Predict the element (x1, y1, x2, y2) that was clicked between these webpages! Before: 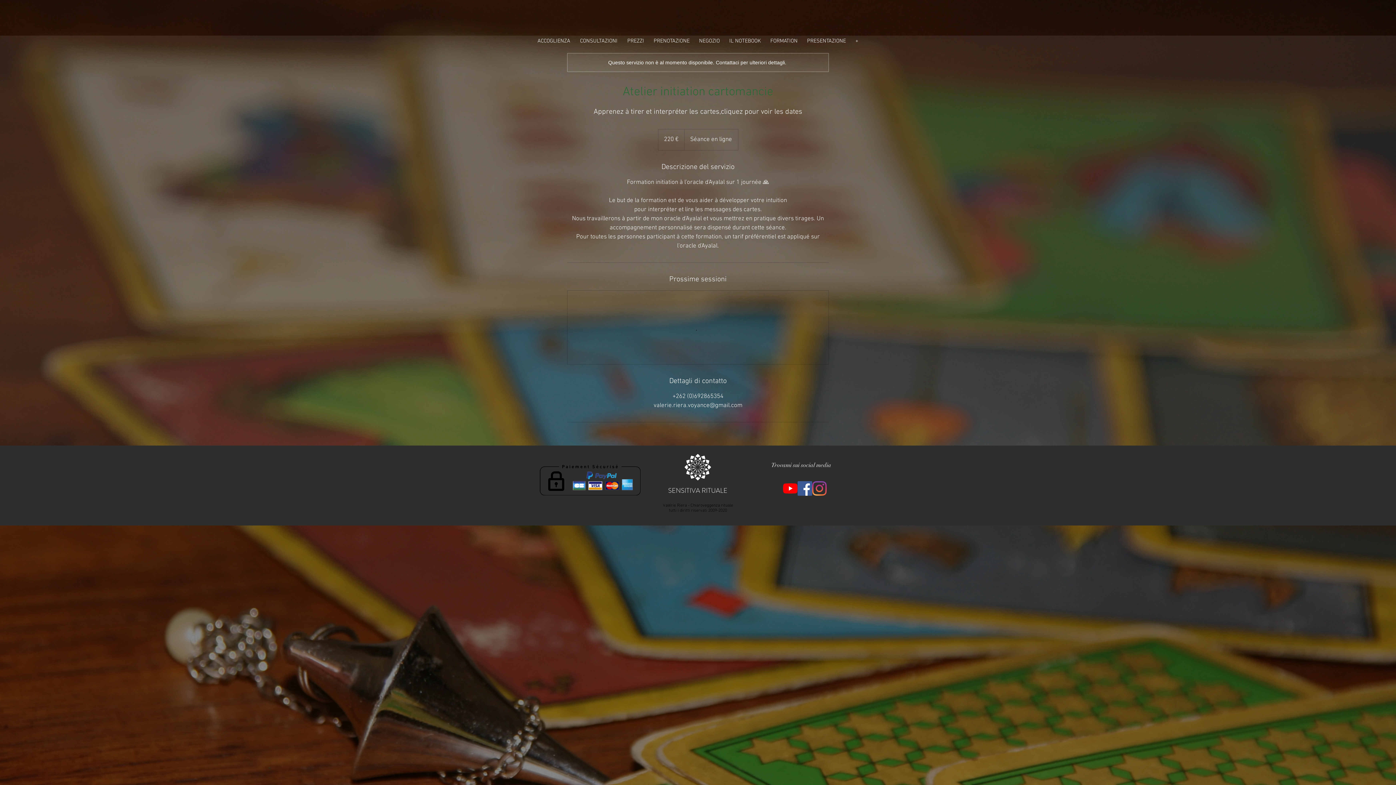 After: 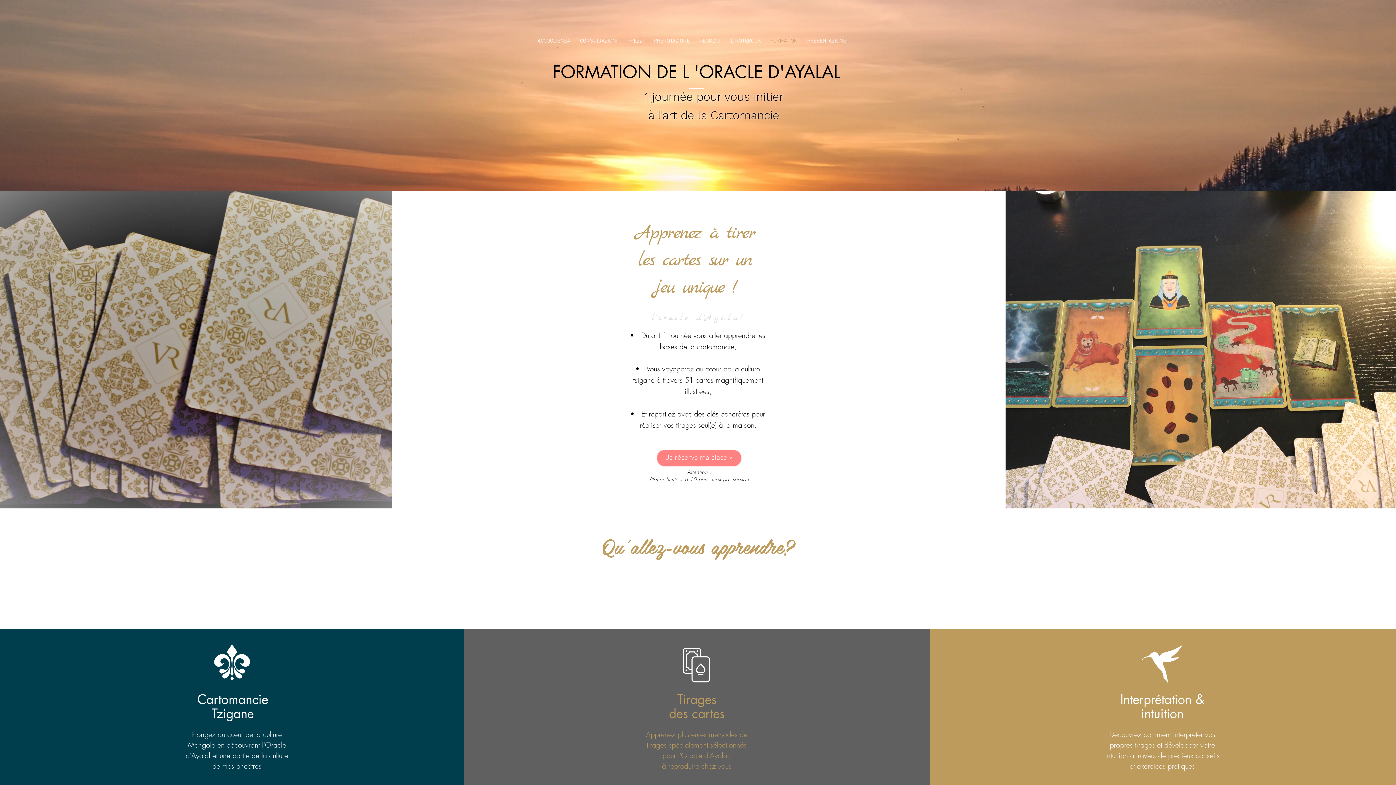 Action: label: FORMATION bbox: (765, 30, 802, 51)